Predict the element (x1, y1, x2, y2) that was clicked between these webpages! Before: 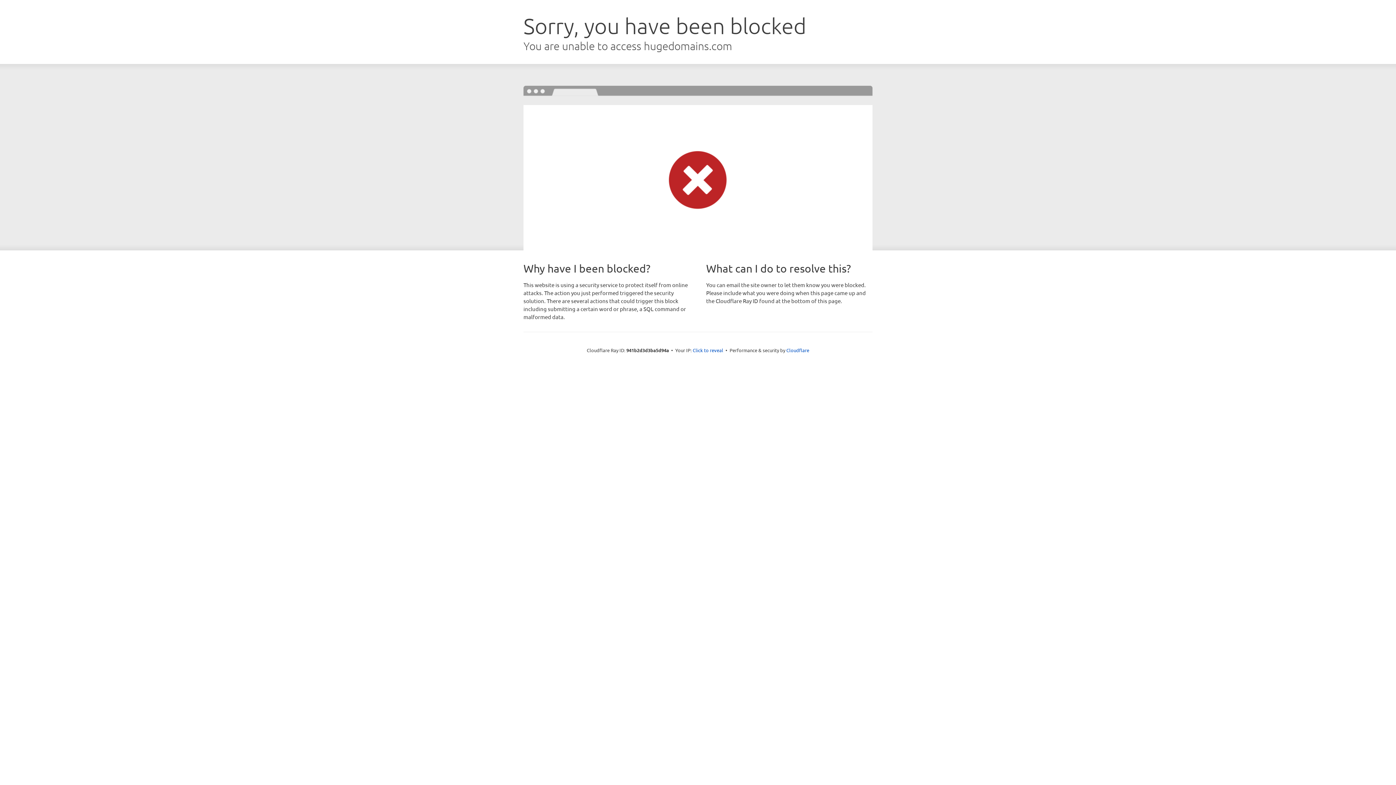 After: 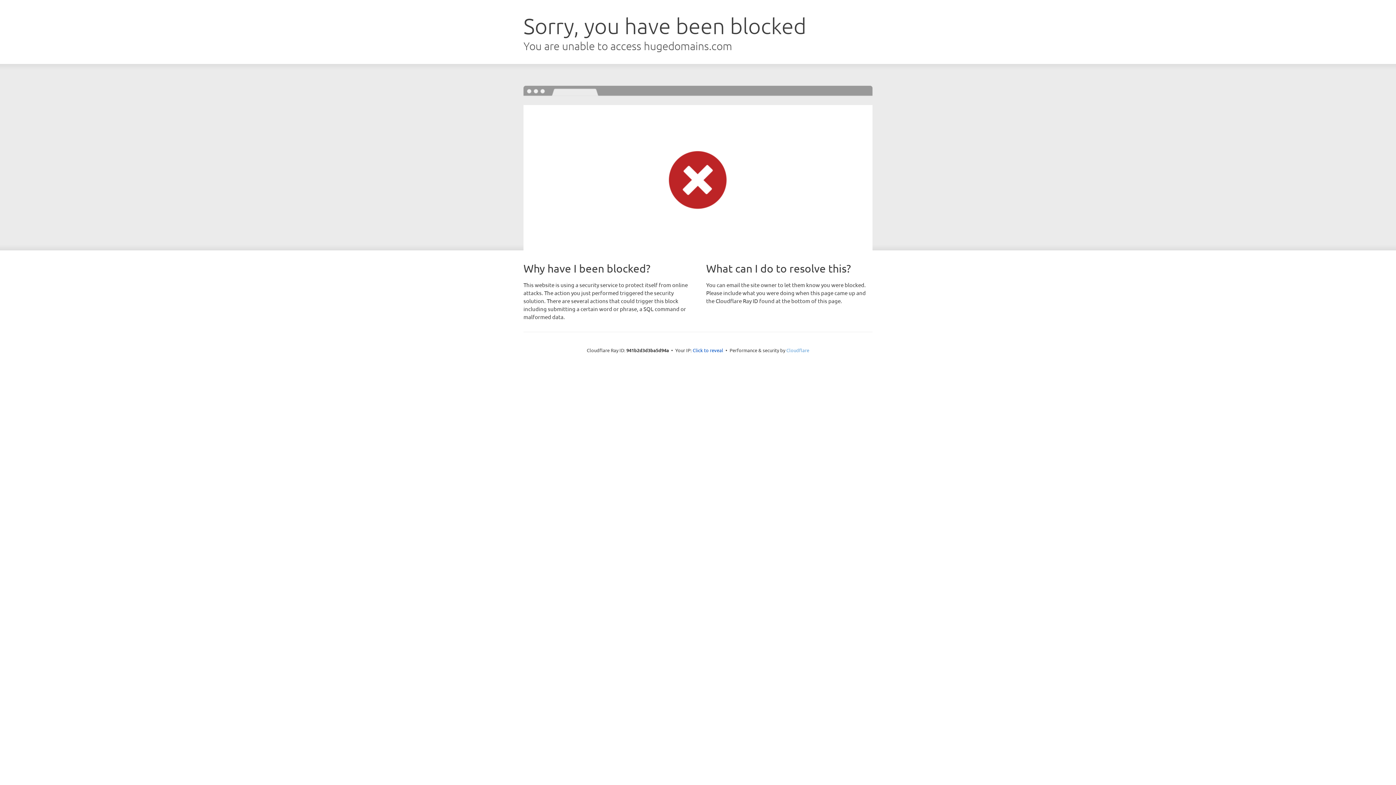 Action: bbox: (786, 347, 809, 353) label: Cloudflare